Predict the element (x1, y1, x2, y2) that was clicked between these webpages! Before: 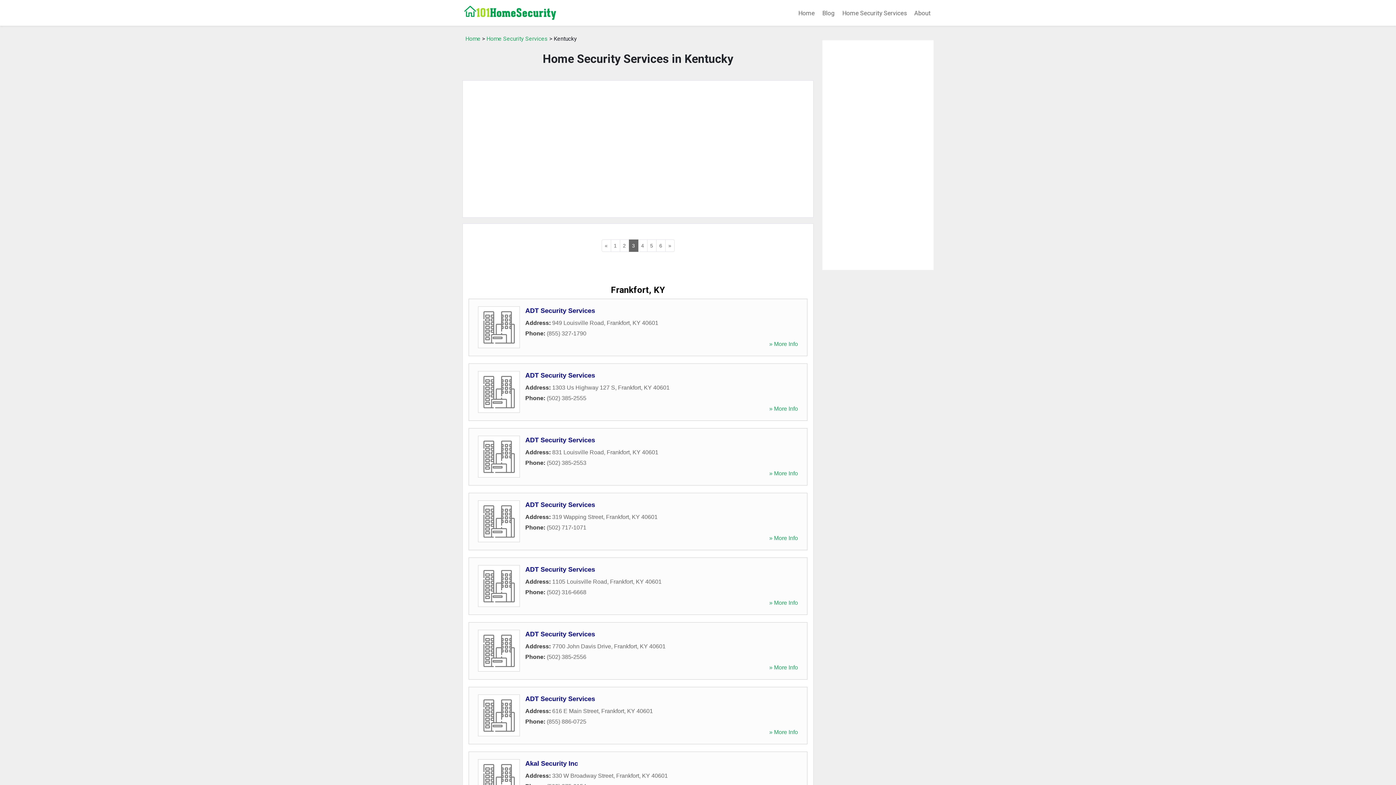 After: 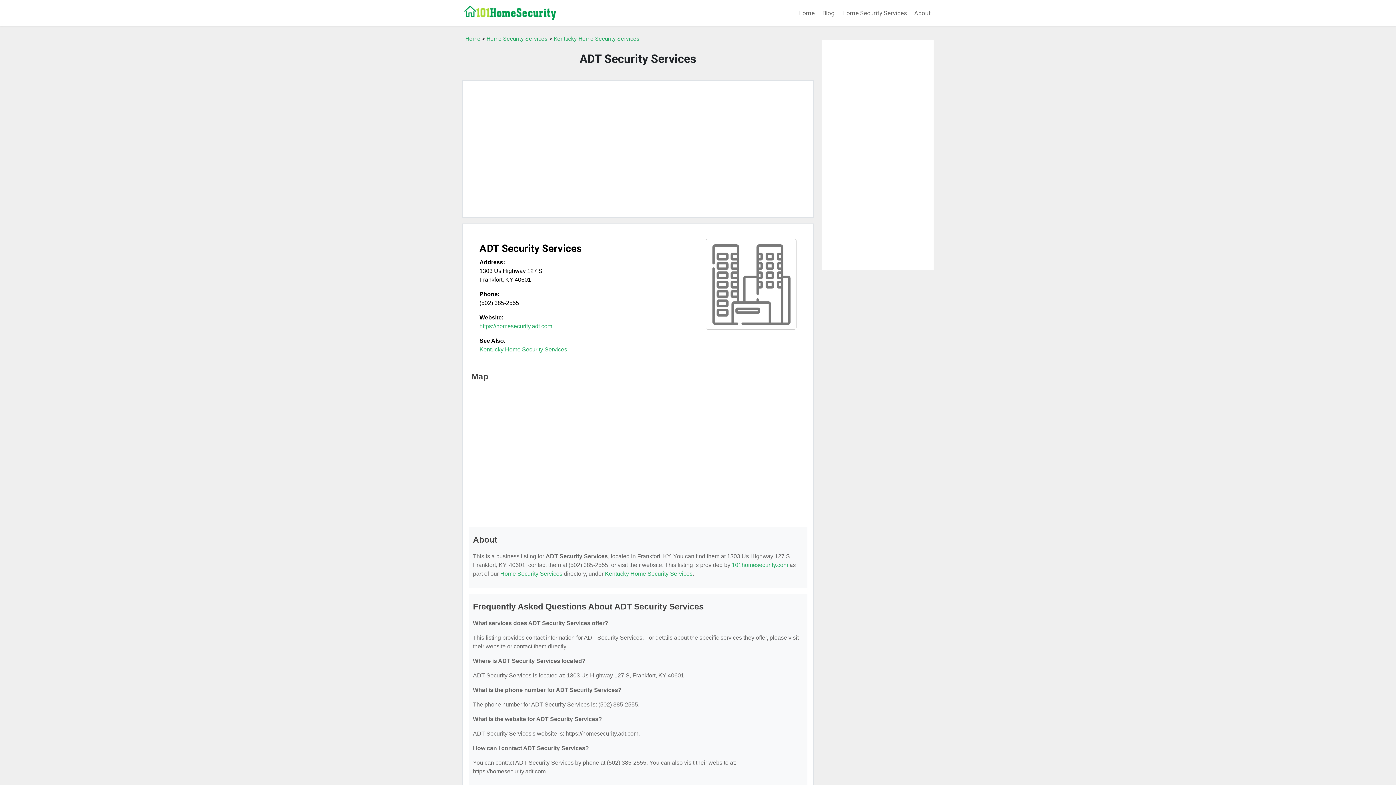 Action: bbox: (525, 372, 595, 379) label: ADT Security Services